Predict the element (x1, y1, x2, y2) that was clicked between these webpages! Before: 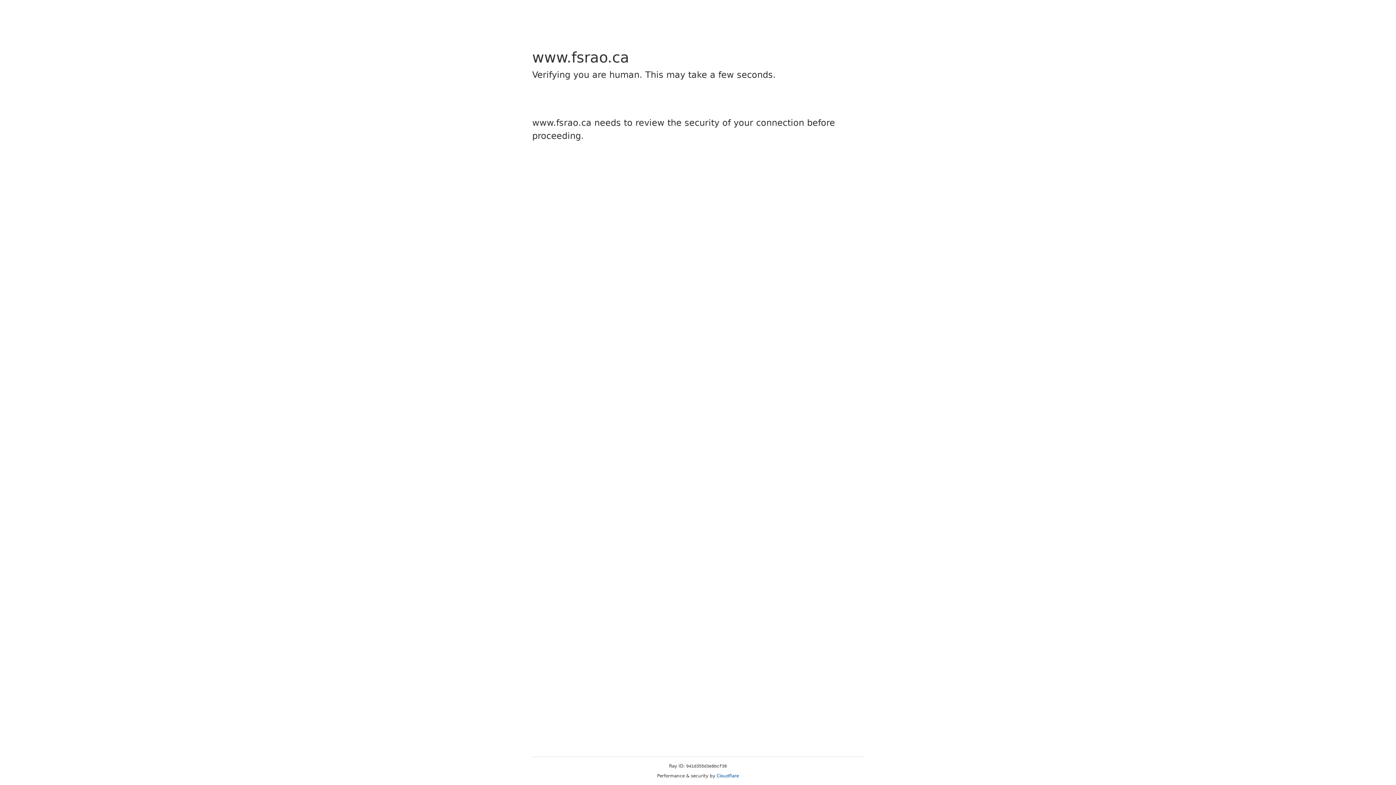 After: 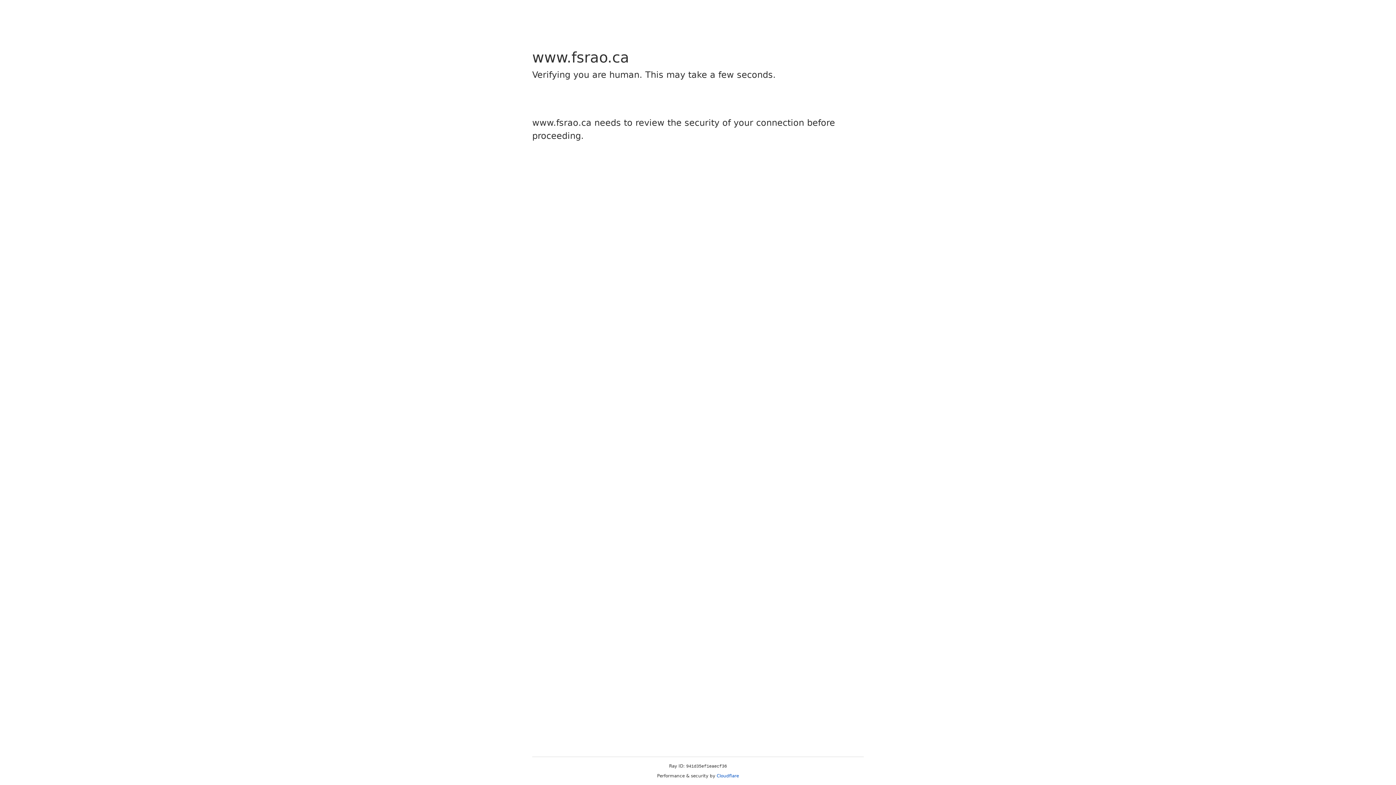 Action: label: Cloudflare bbox: (716, 773, 739, 778)